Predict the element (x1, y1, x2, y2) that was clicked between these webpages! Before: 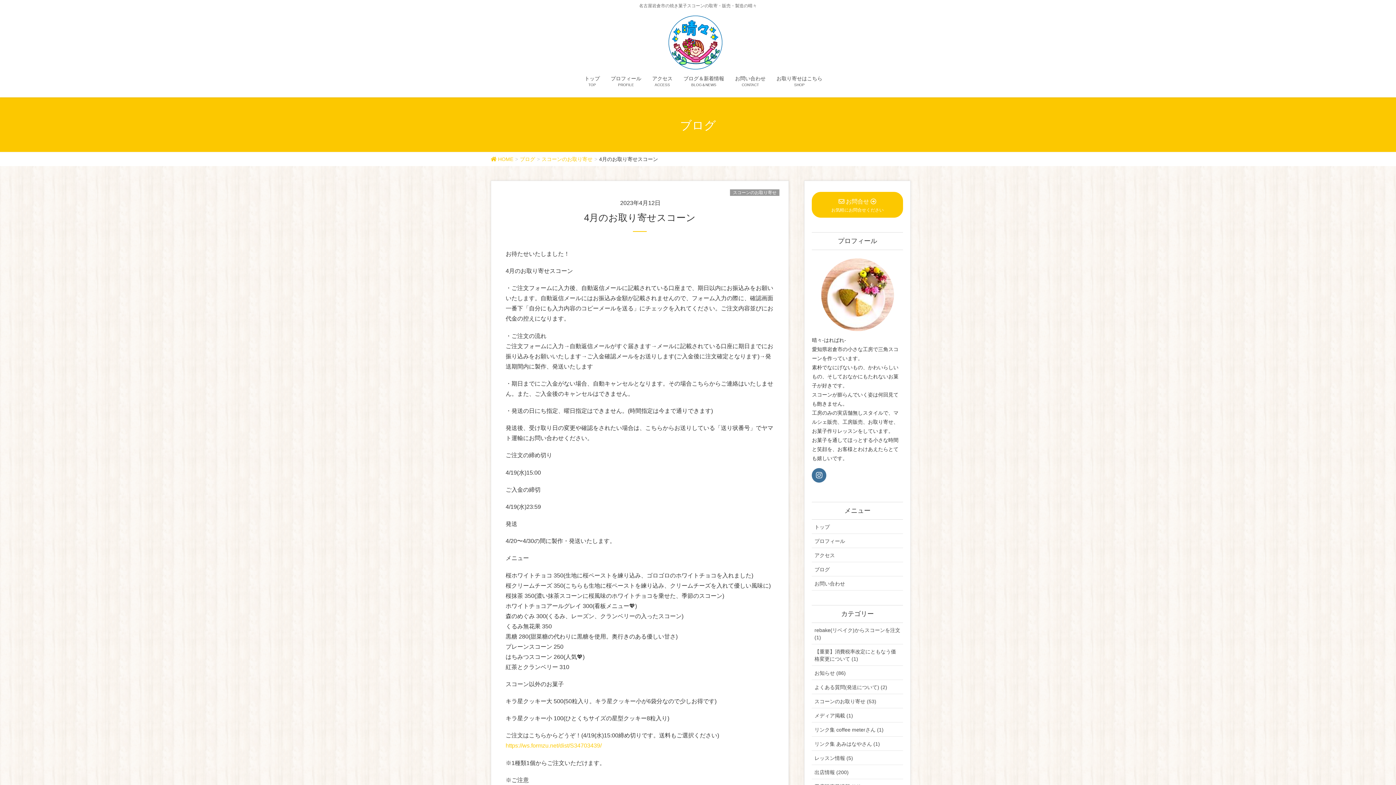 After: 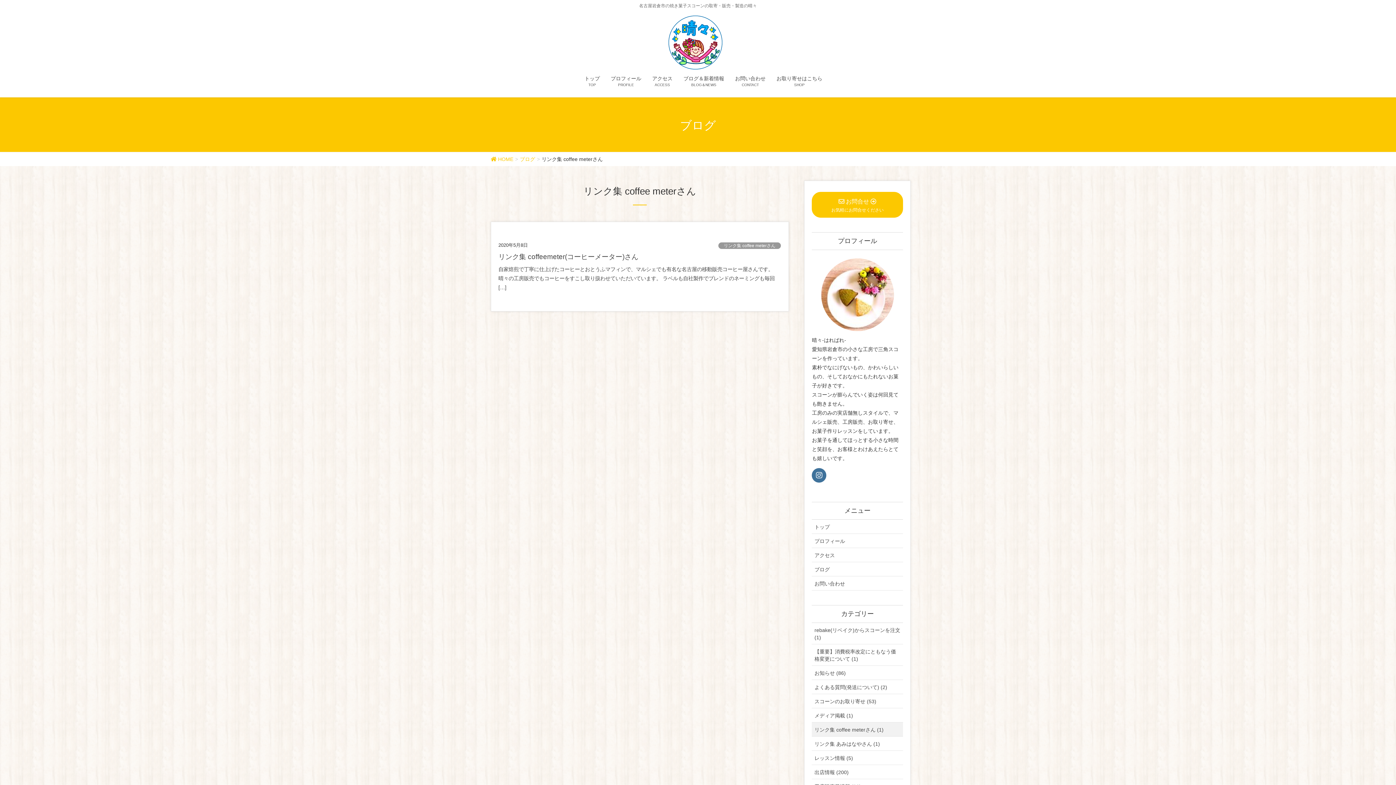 Action: label: リンク集 coffee meterさん (1) bbox: (812, 722, 903, 736)